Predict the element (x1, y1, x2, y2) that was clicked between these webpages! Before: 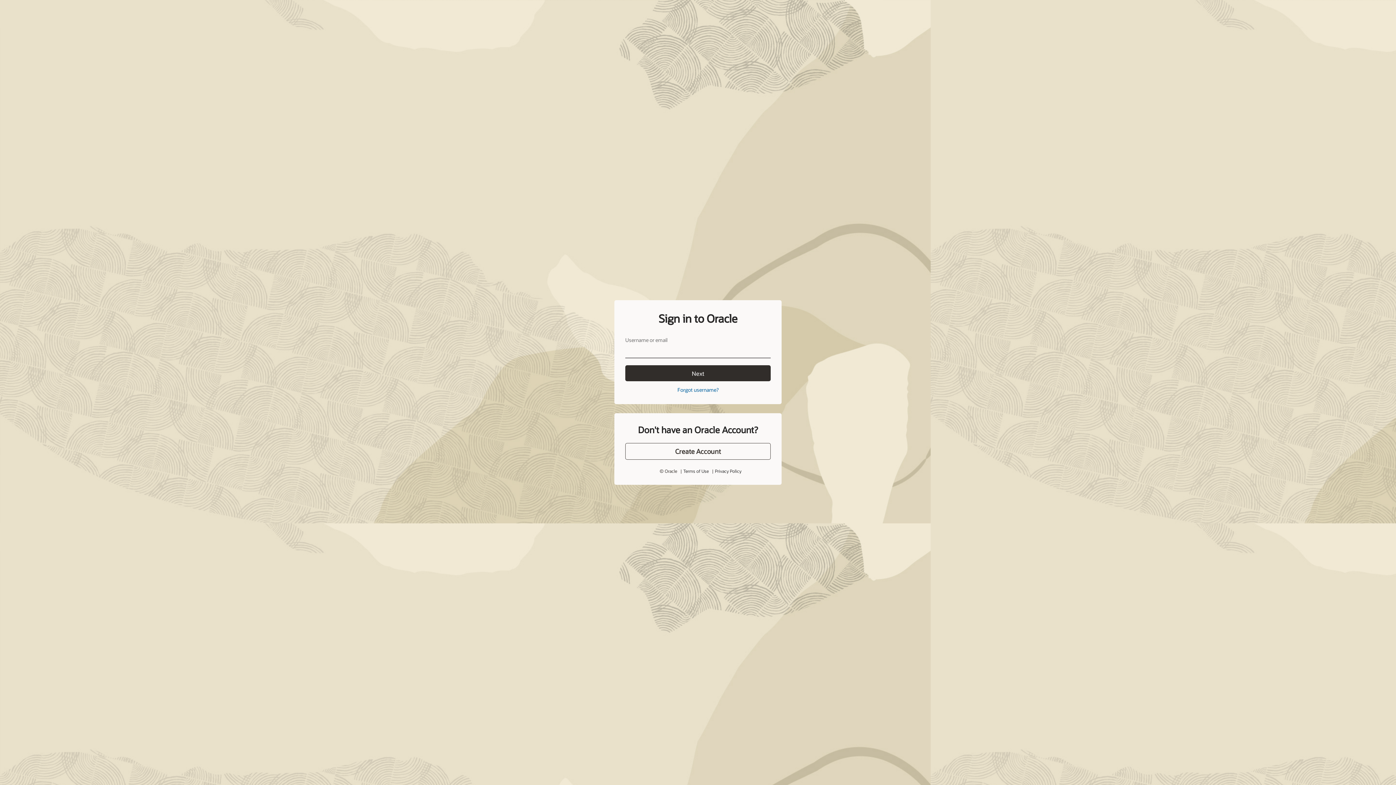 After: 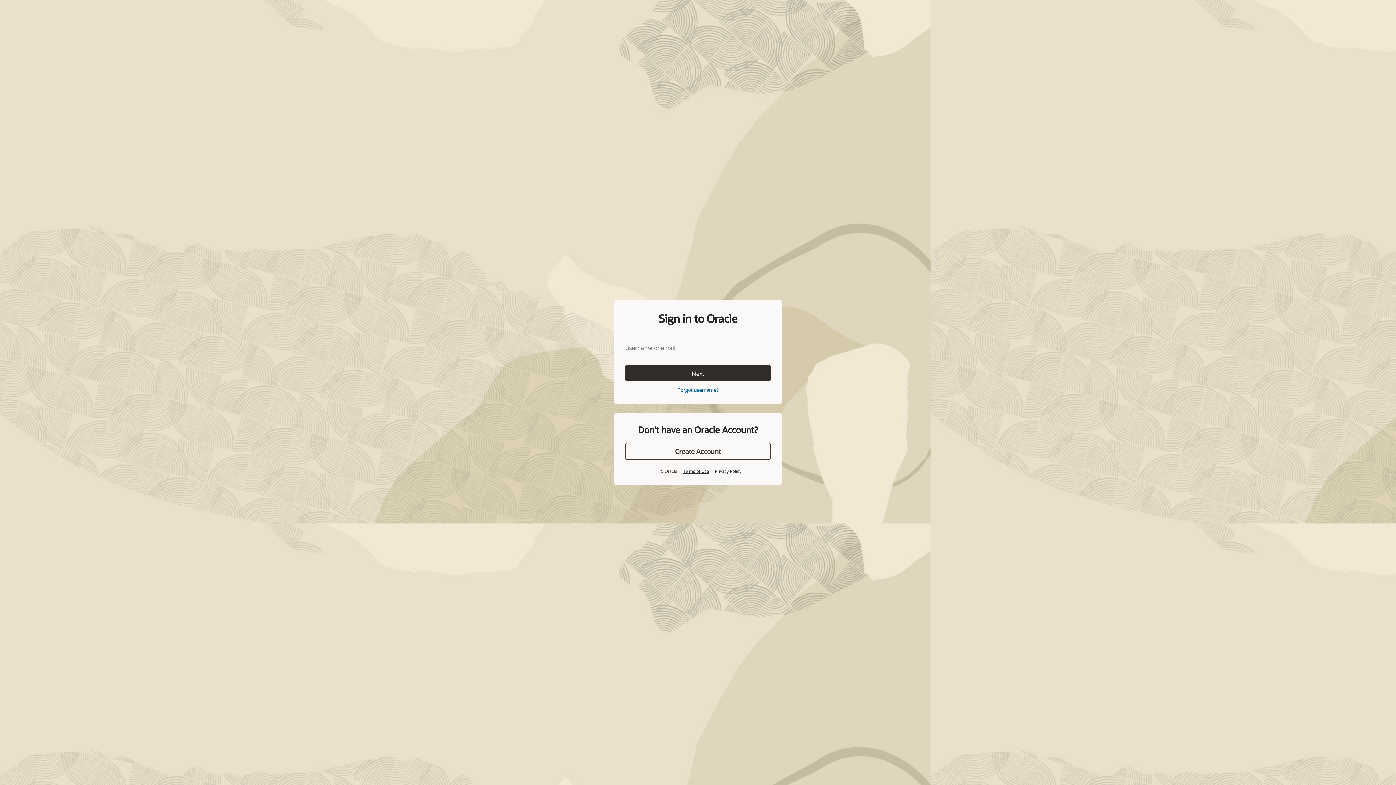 Action: bbox: (683, 452, 708, 458) label: Terms of Use